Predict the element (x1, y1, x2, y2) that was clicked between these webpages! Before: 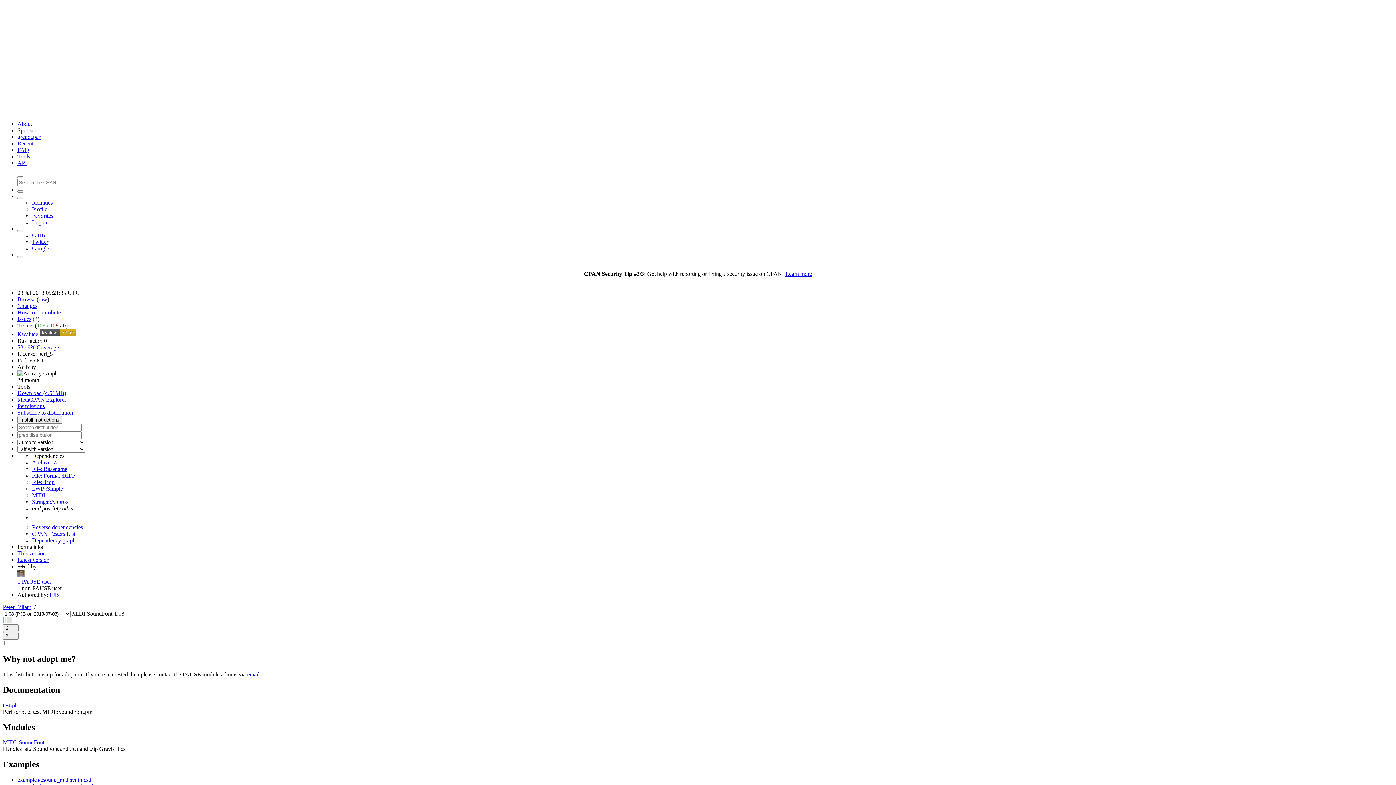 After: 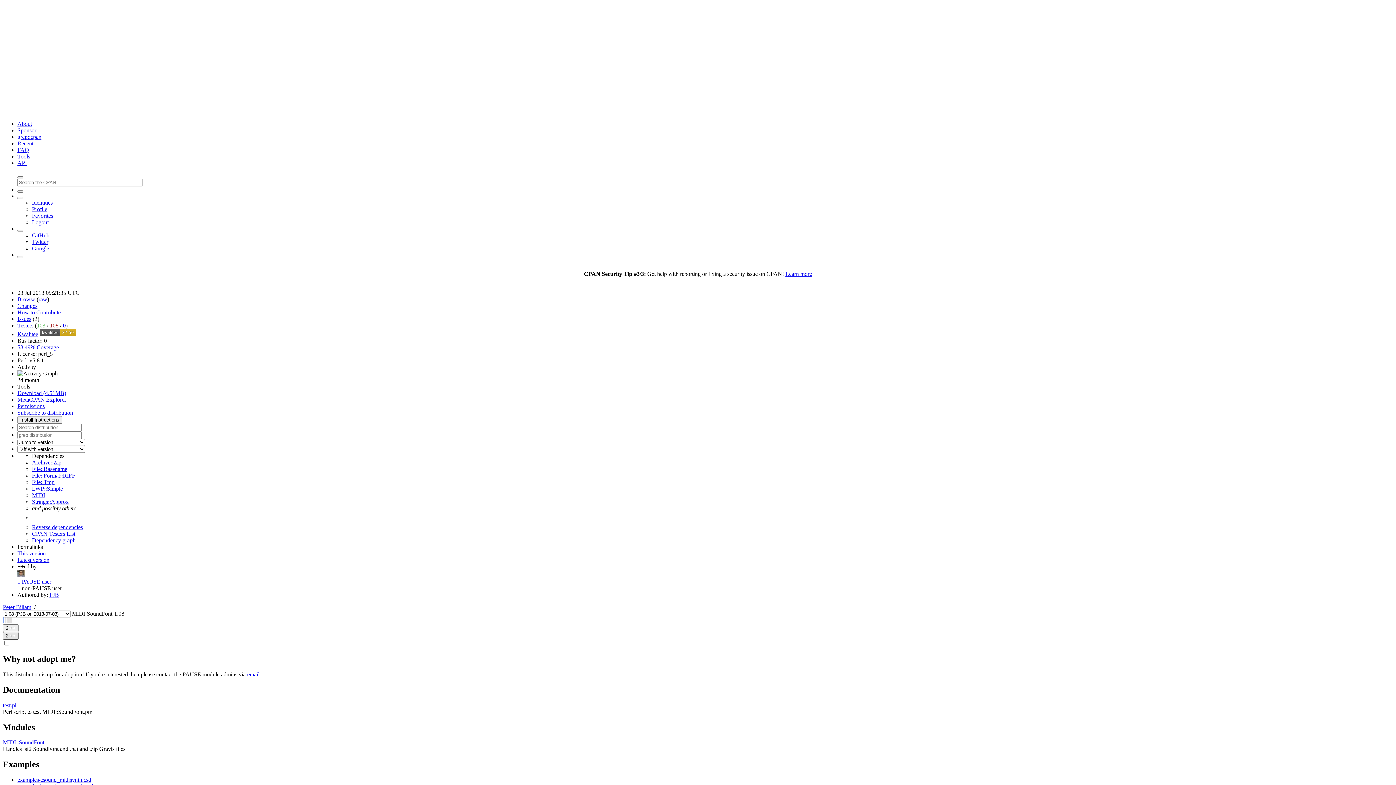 Action: label: 2 ++ bbox: (2, 632, 18, 640)